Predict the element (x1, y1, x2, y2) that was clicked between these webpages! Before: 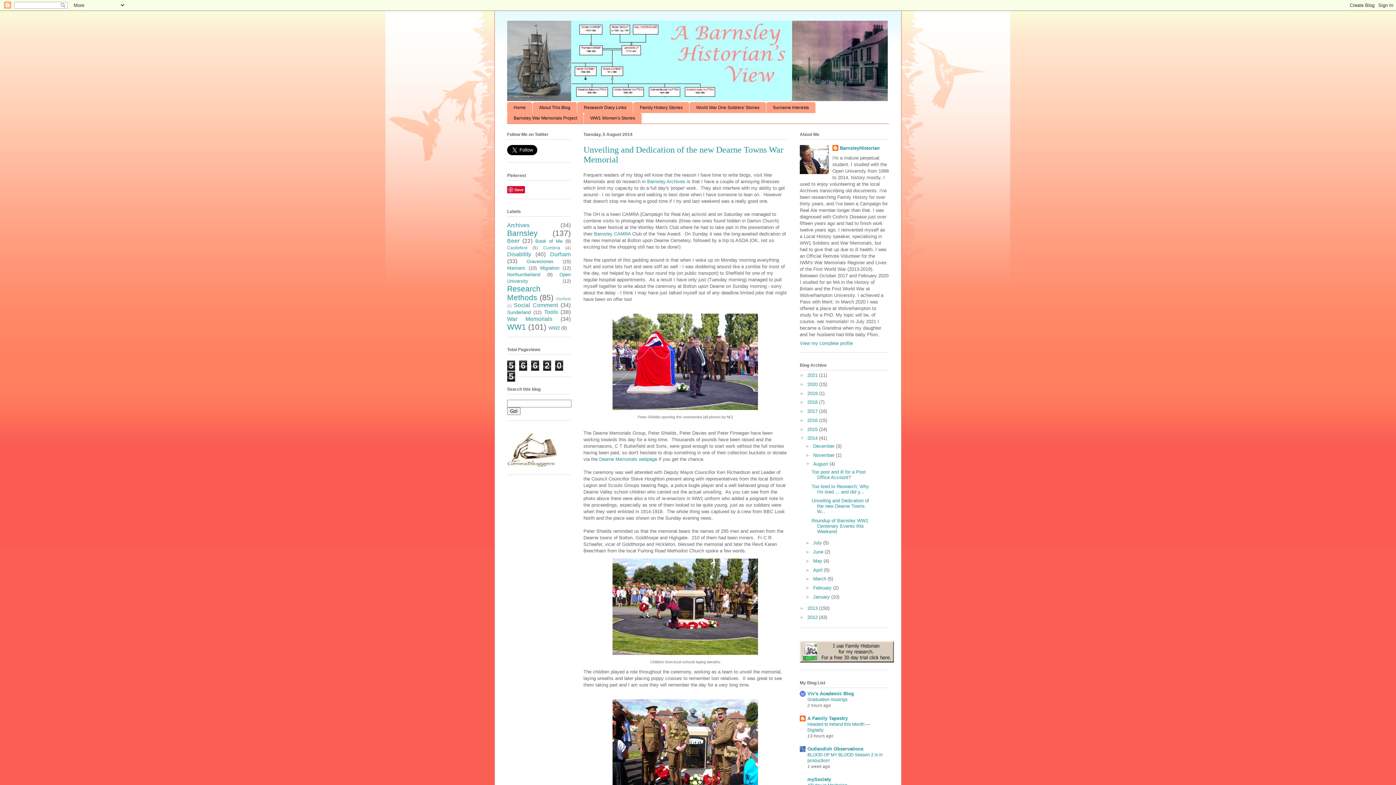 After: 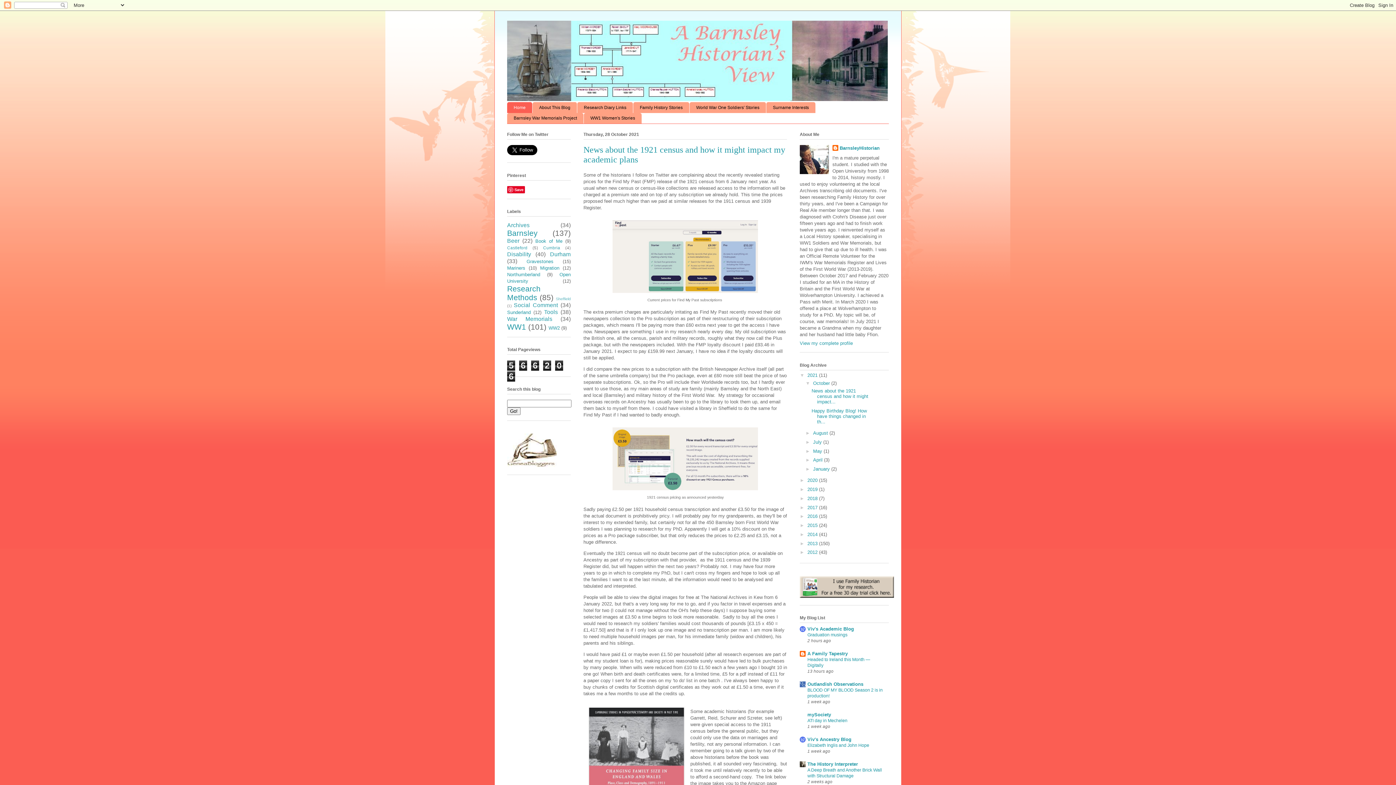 Action: bbox: (507, 102, 532, 112) label: Home